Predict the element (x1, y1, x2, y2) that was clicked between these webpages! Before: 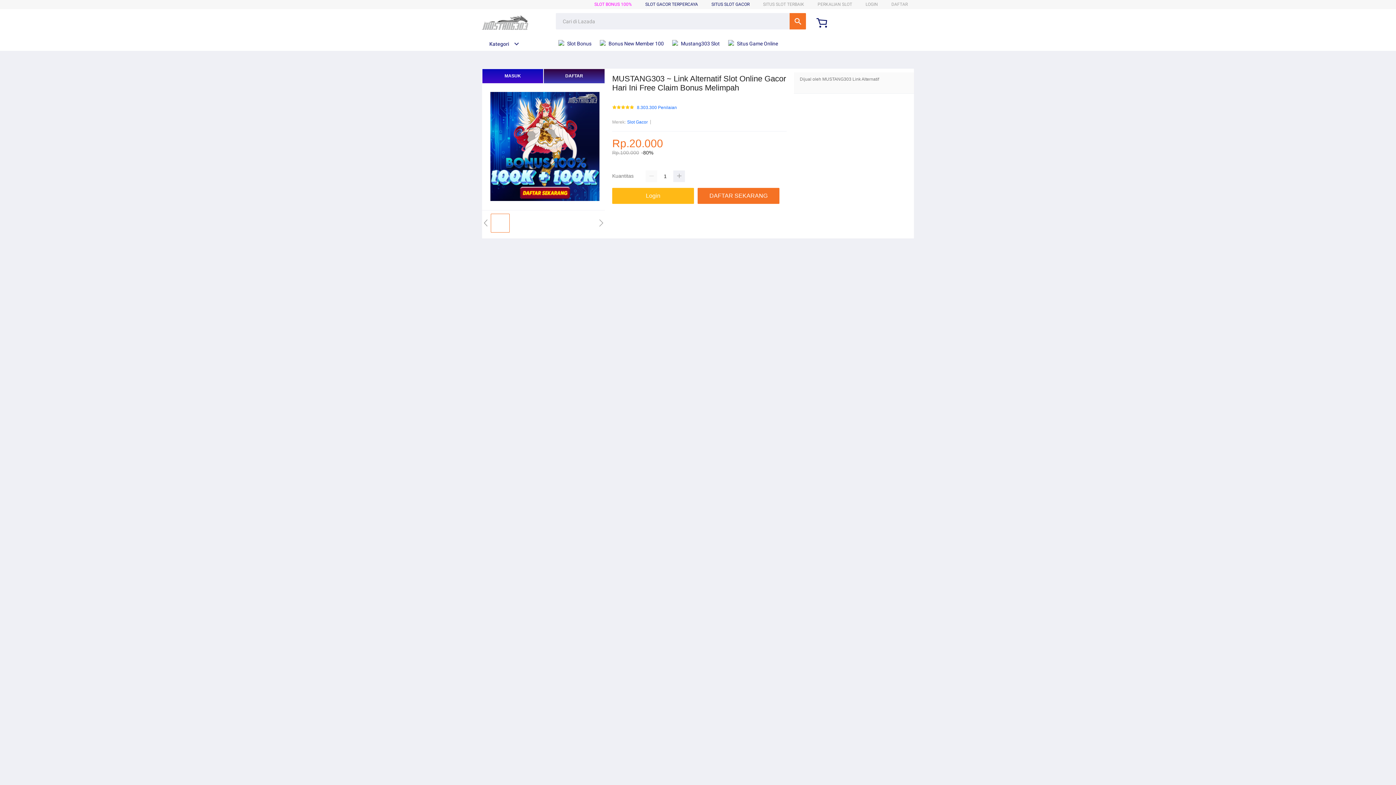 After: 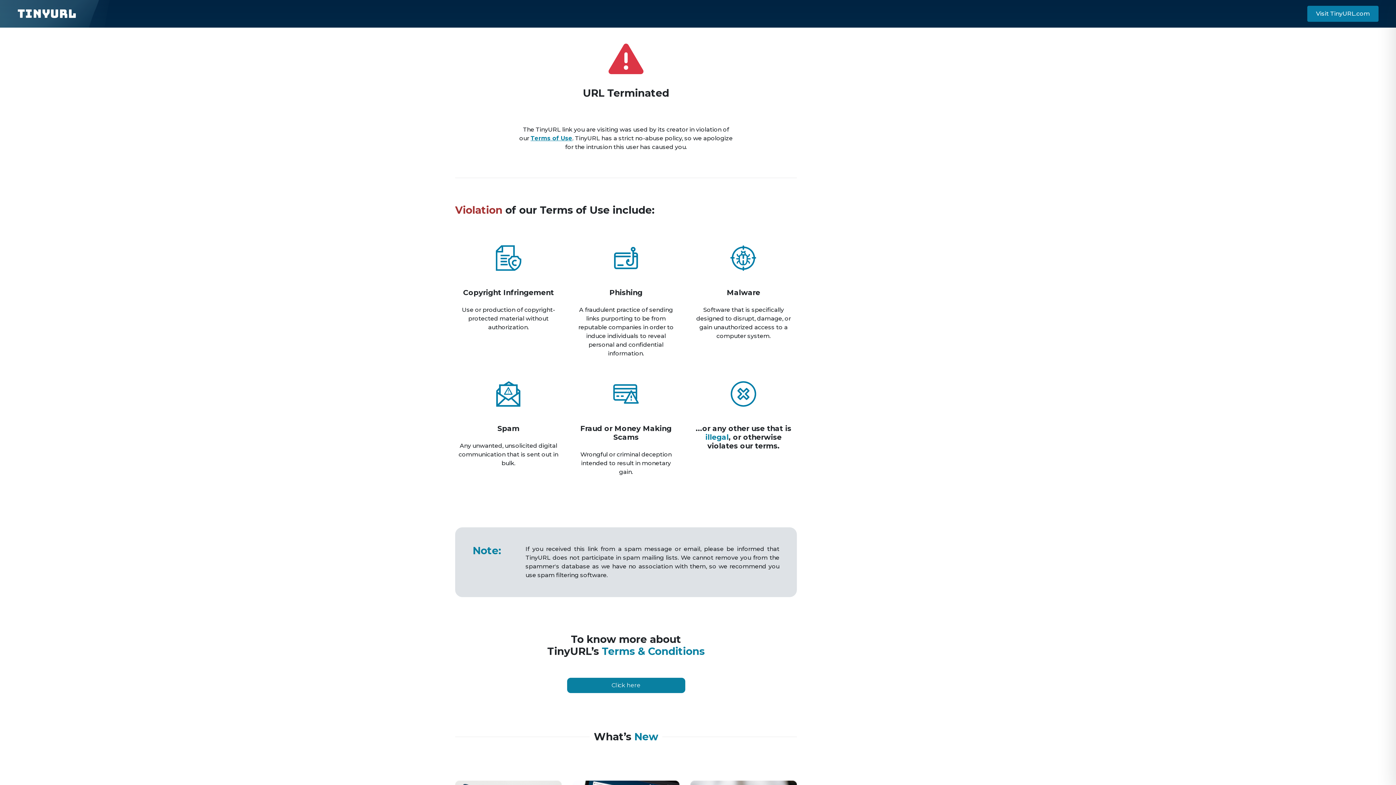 Action: bbox: (612, 188, 697, 204) label: Login